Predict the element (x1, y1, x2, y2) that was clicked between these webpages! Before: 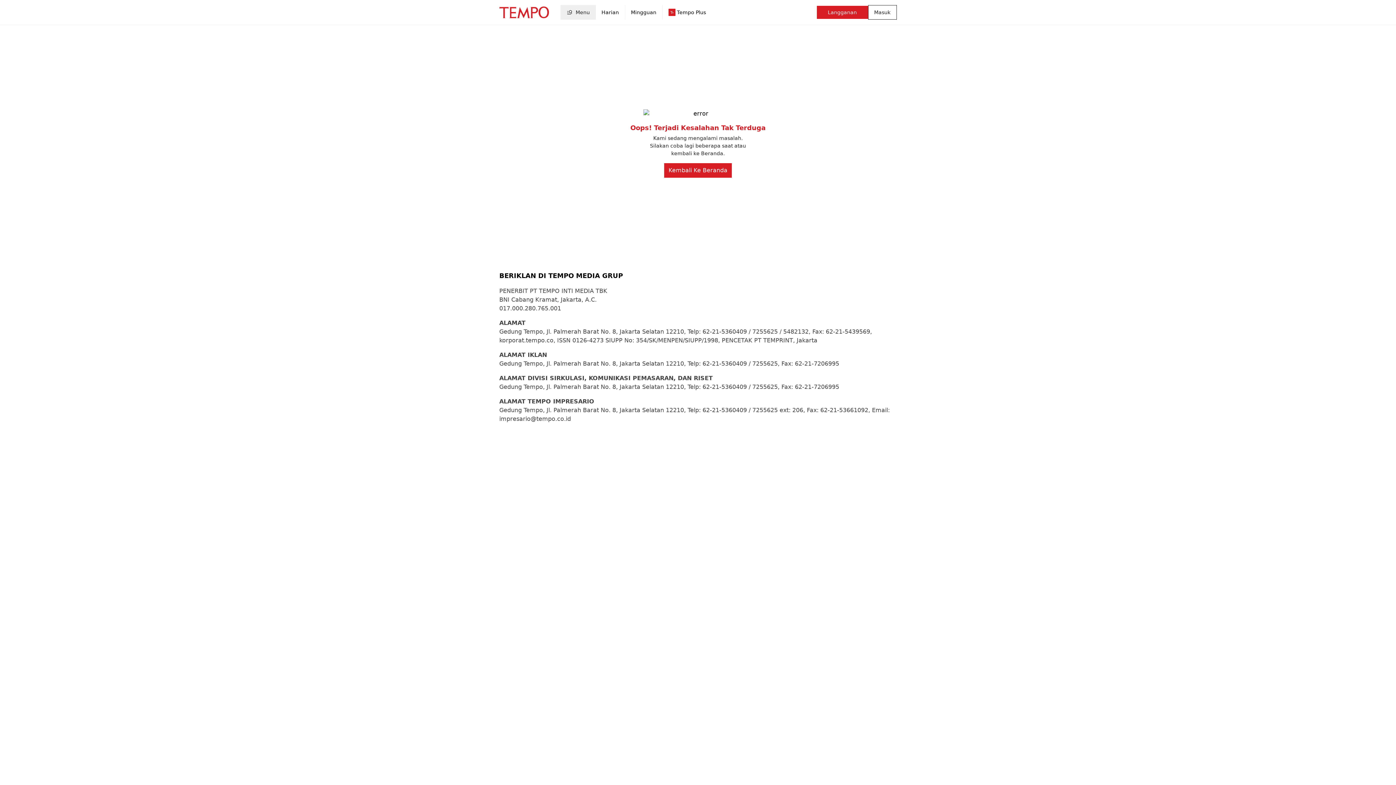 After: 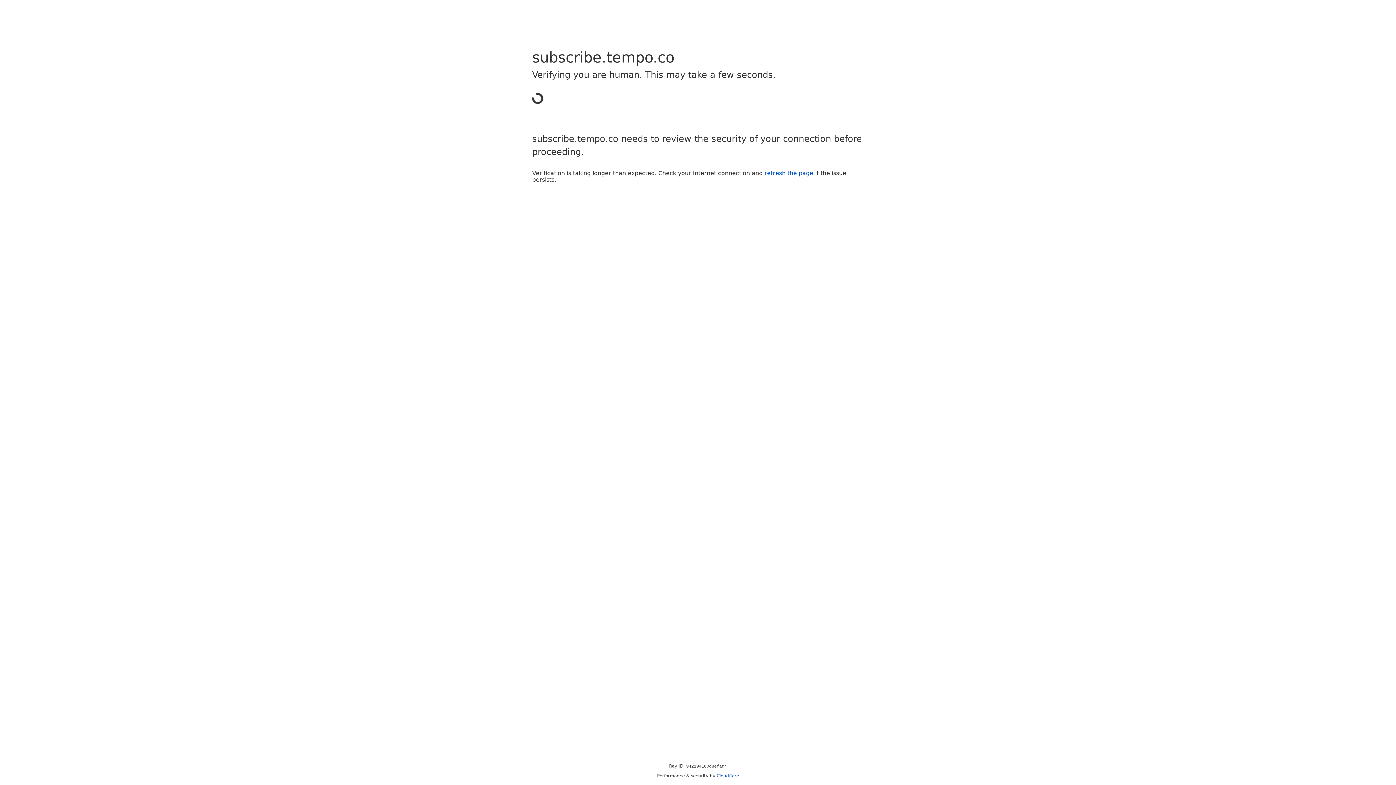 Action: bbox: (816, 5, 868, 18) label: Langganan